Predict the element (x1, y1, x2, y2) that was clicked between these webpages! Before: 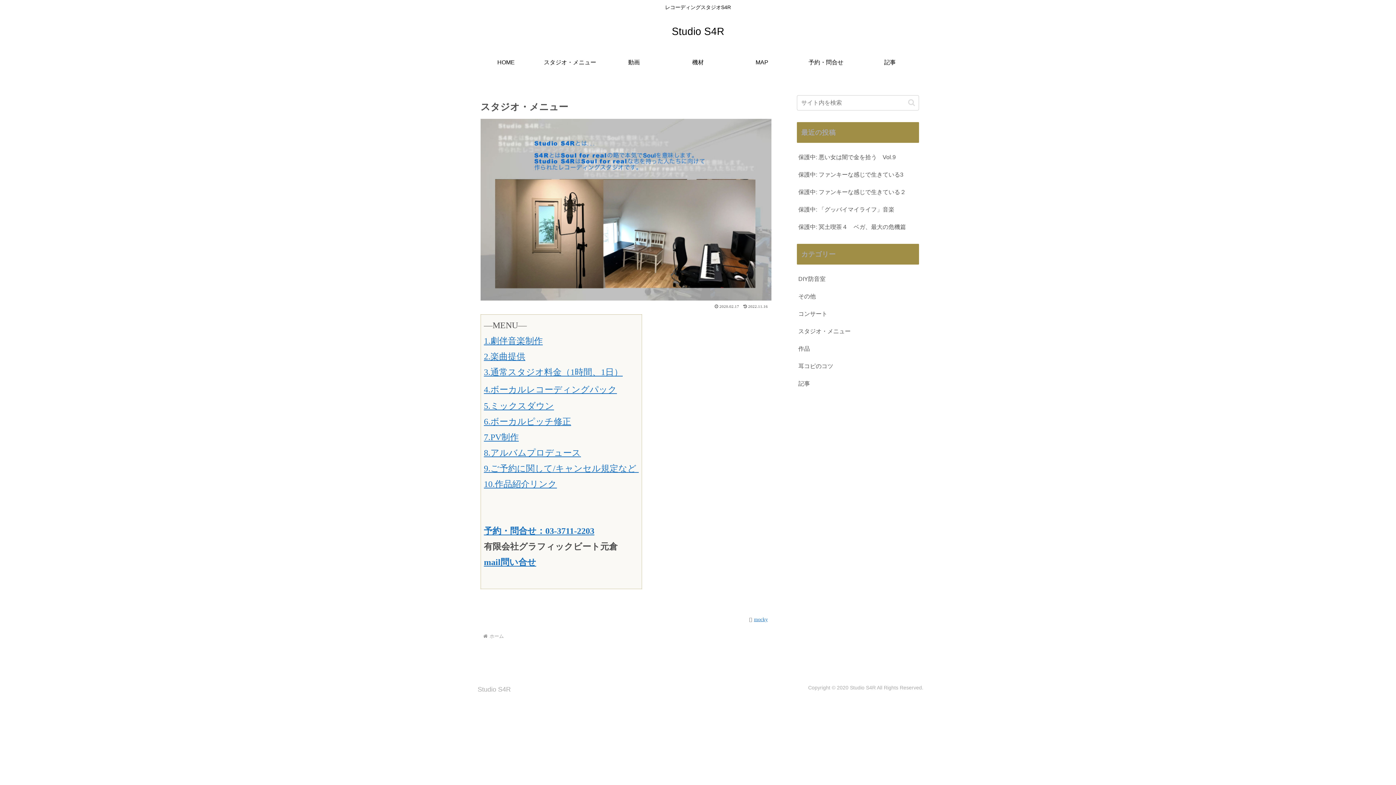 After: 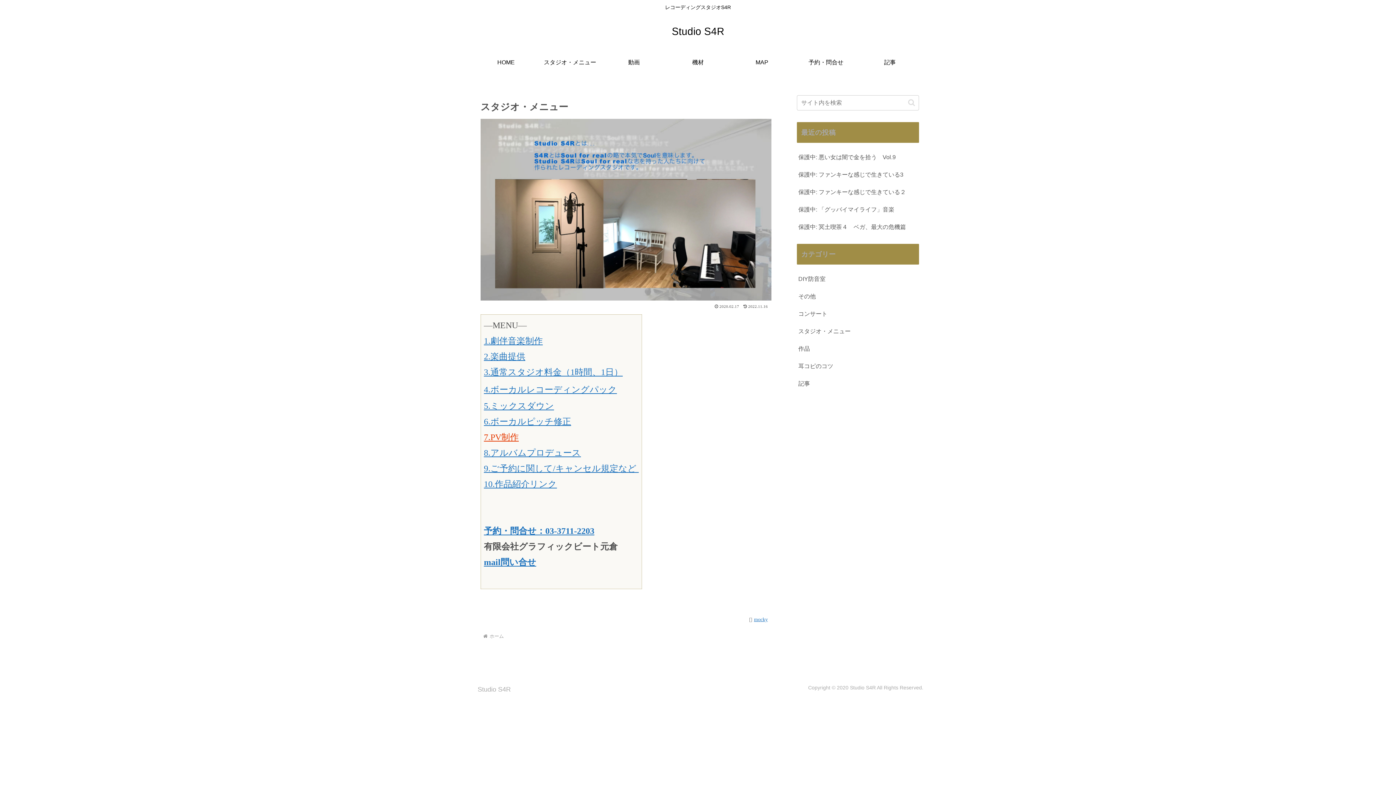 Action: bbox: (484, 432, 518, 442) label: 7.PV制作